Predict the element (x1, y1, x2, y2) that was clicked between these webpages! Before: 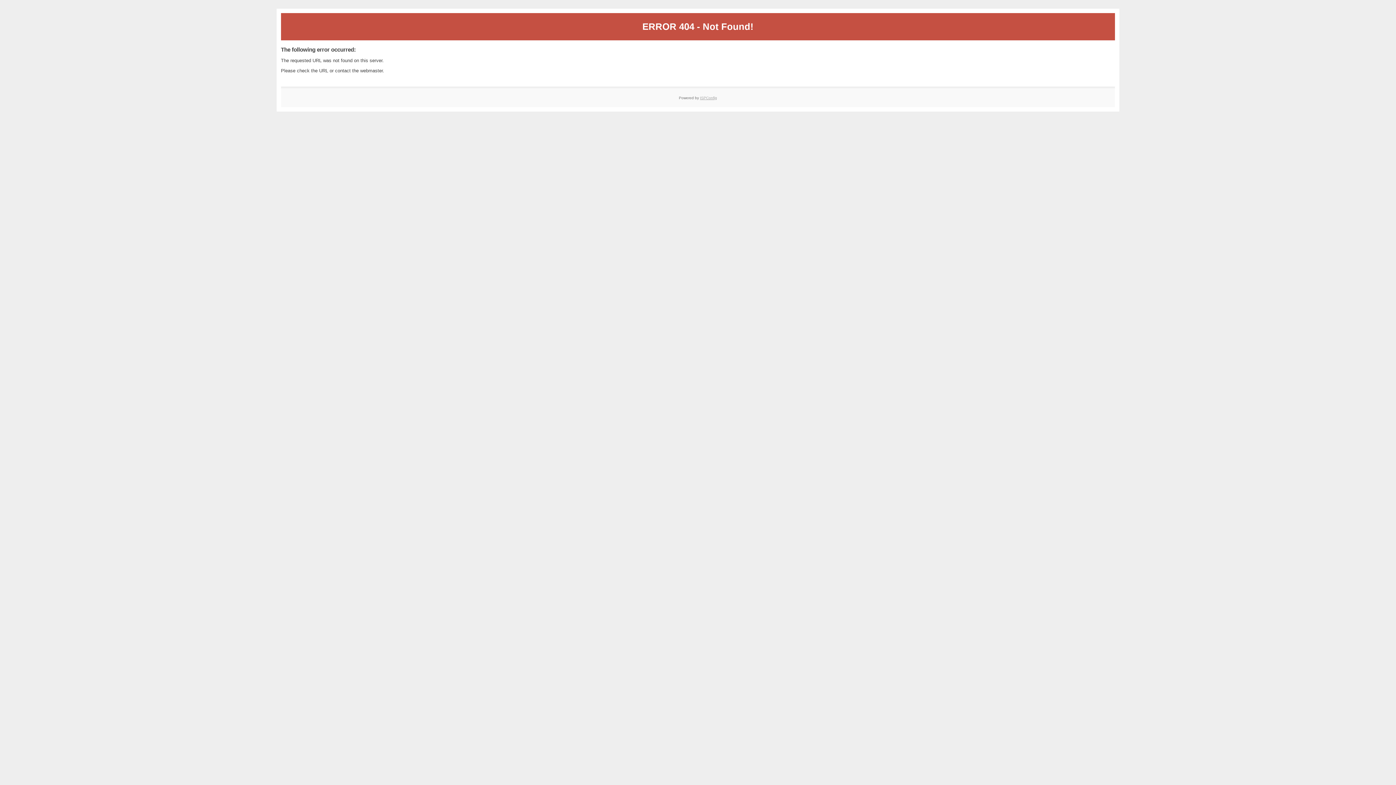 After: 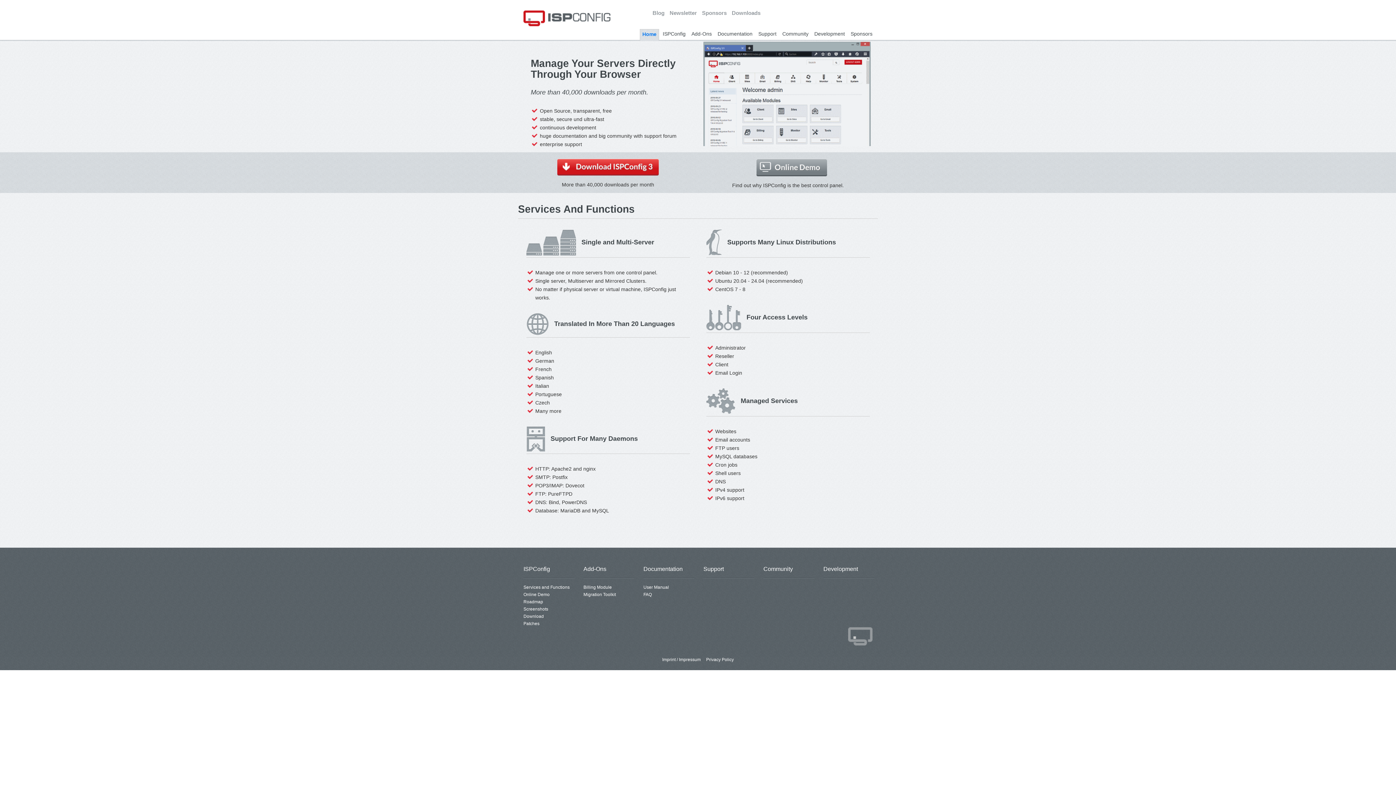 Action: label: ISPConfig bbox: (700, 95, 717, 99)